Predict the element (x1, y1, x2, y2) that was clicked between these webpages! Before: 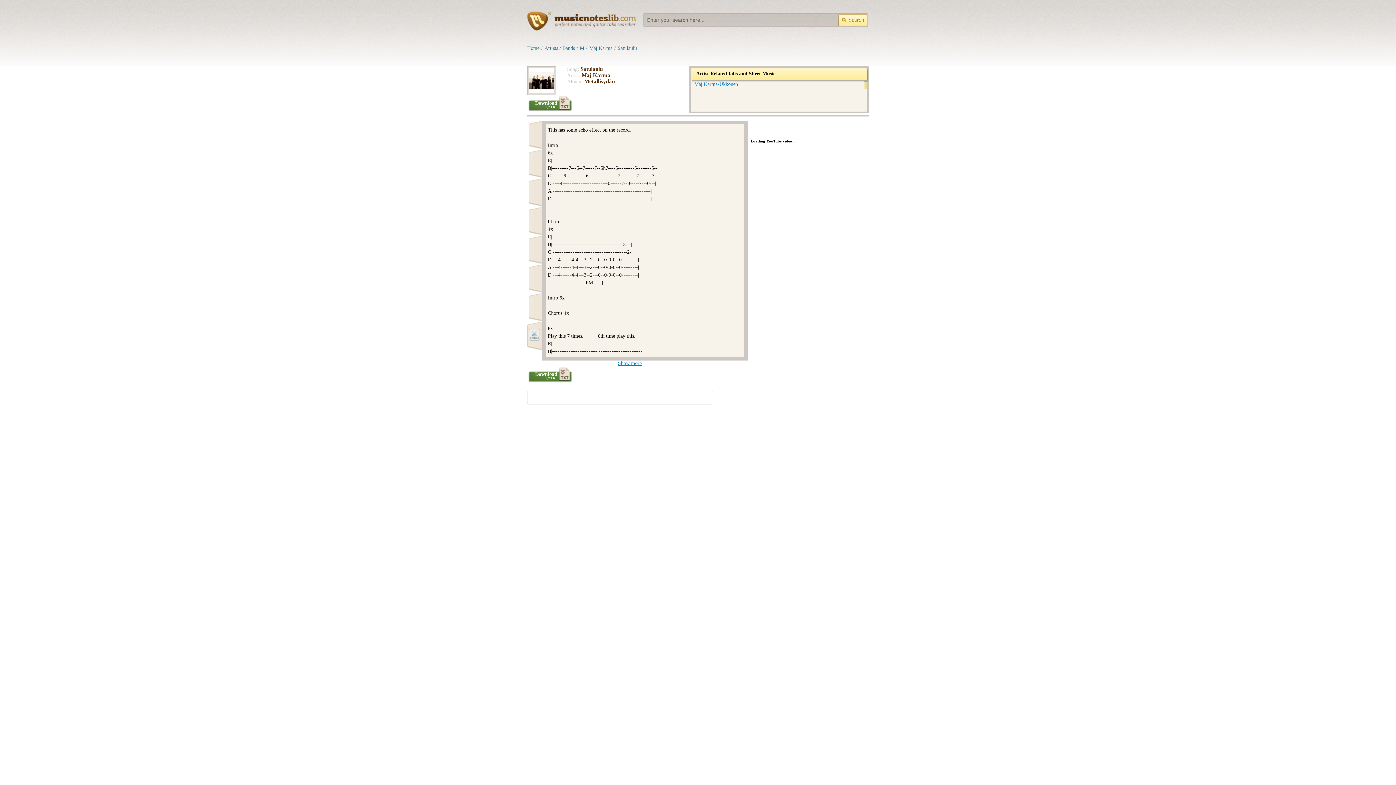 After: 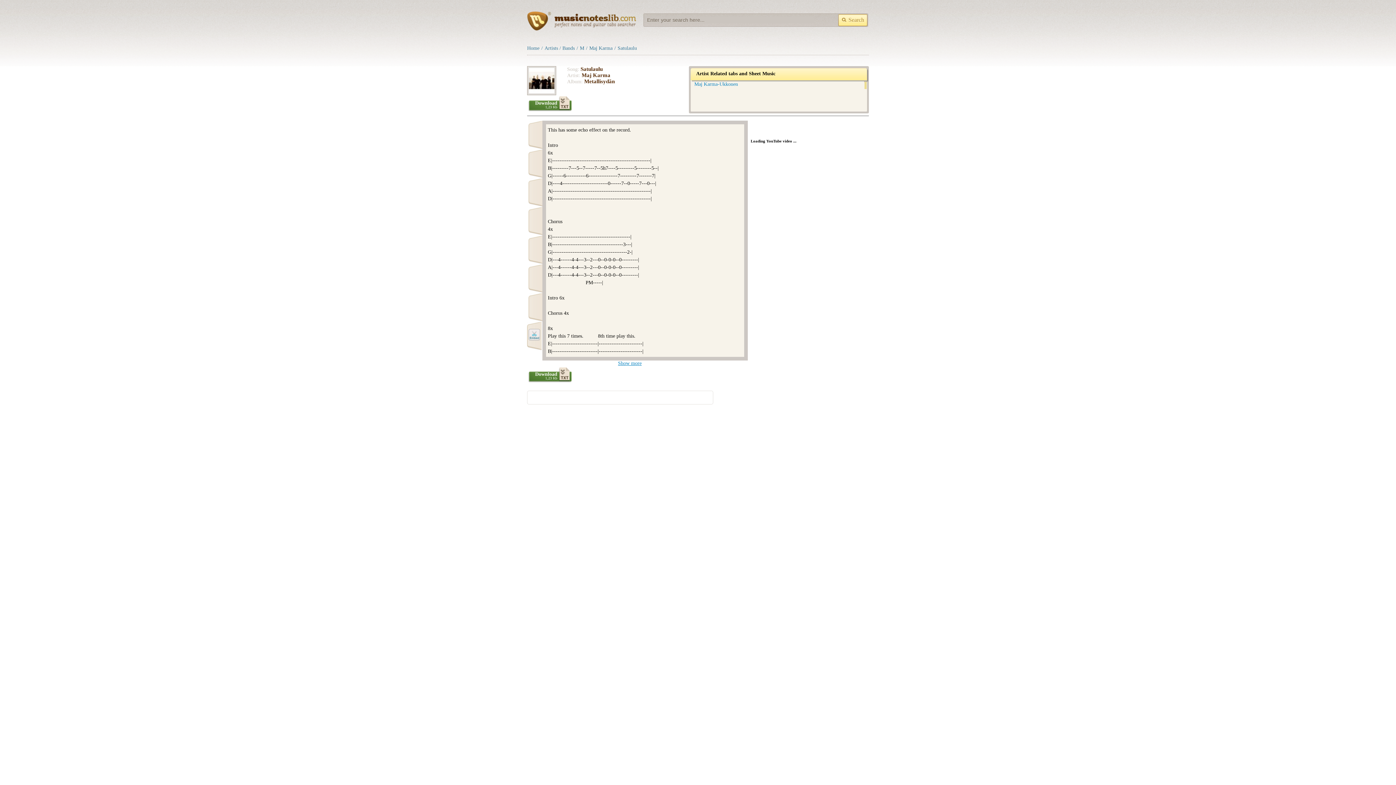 Action: bbox: (528, 178, 543, 206)